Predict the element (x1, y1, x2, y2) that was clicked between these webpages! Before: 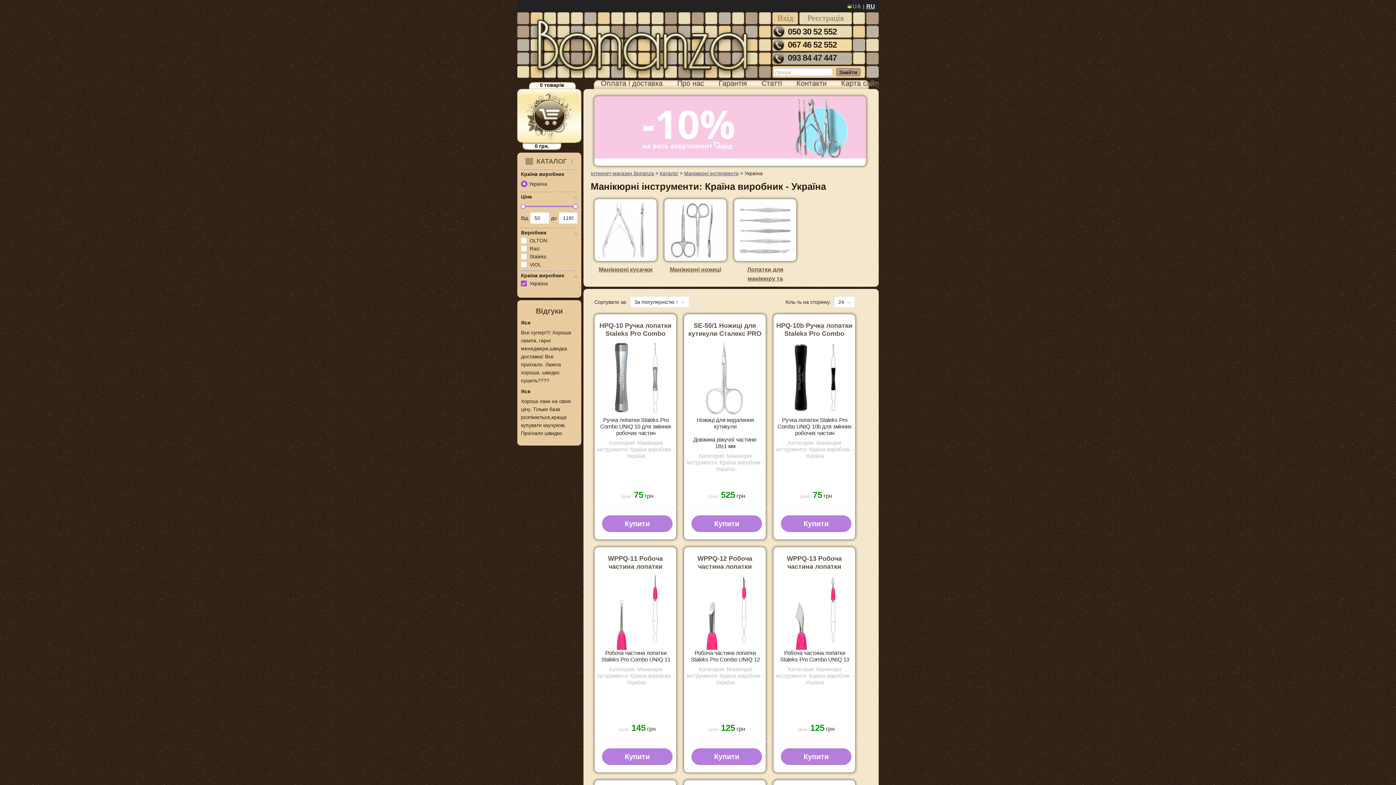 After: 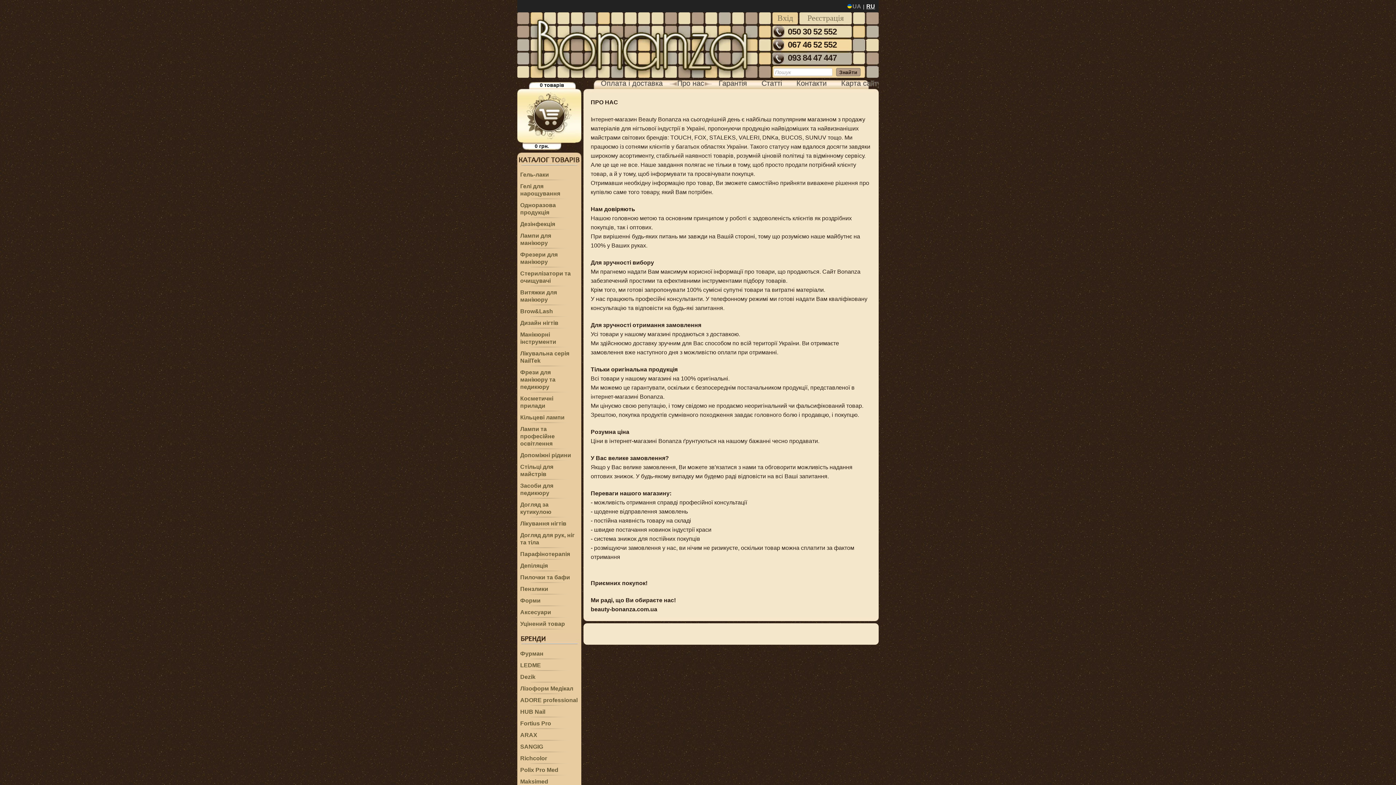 Action: label: Про нас bbox: (677, 79, 704, 87)